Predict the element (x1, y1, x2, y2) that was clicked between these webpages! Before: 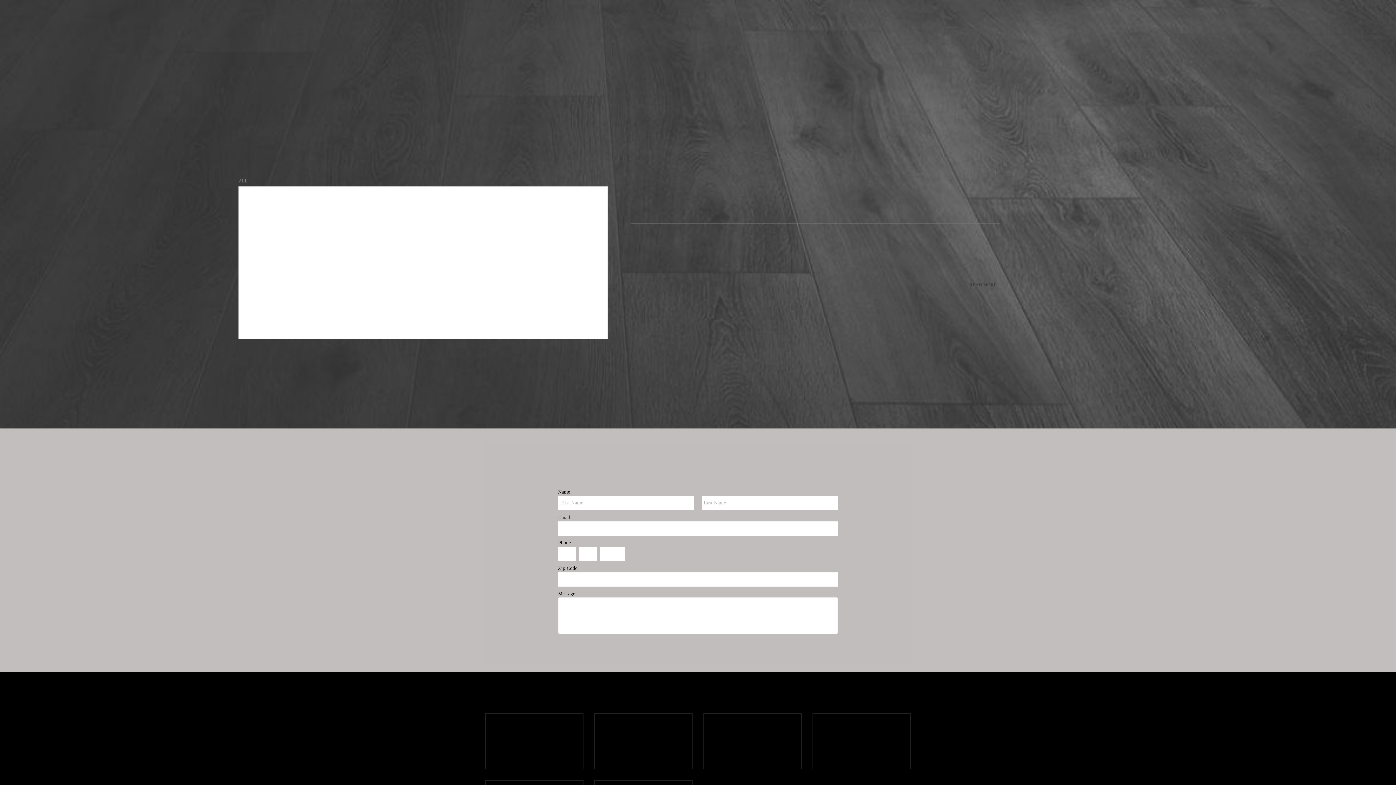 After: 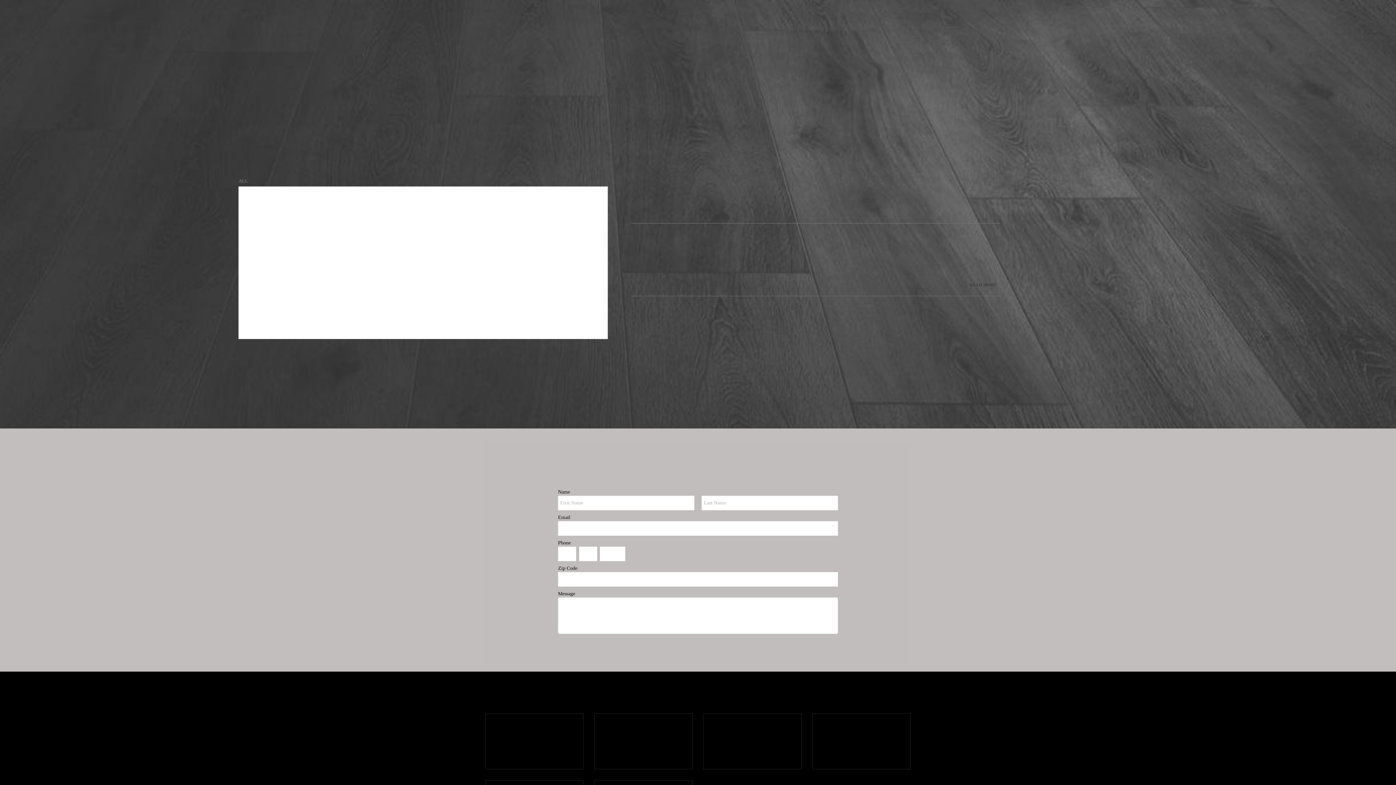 Action: label: location bbox: (989, 7, 993, 20)